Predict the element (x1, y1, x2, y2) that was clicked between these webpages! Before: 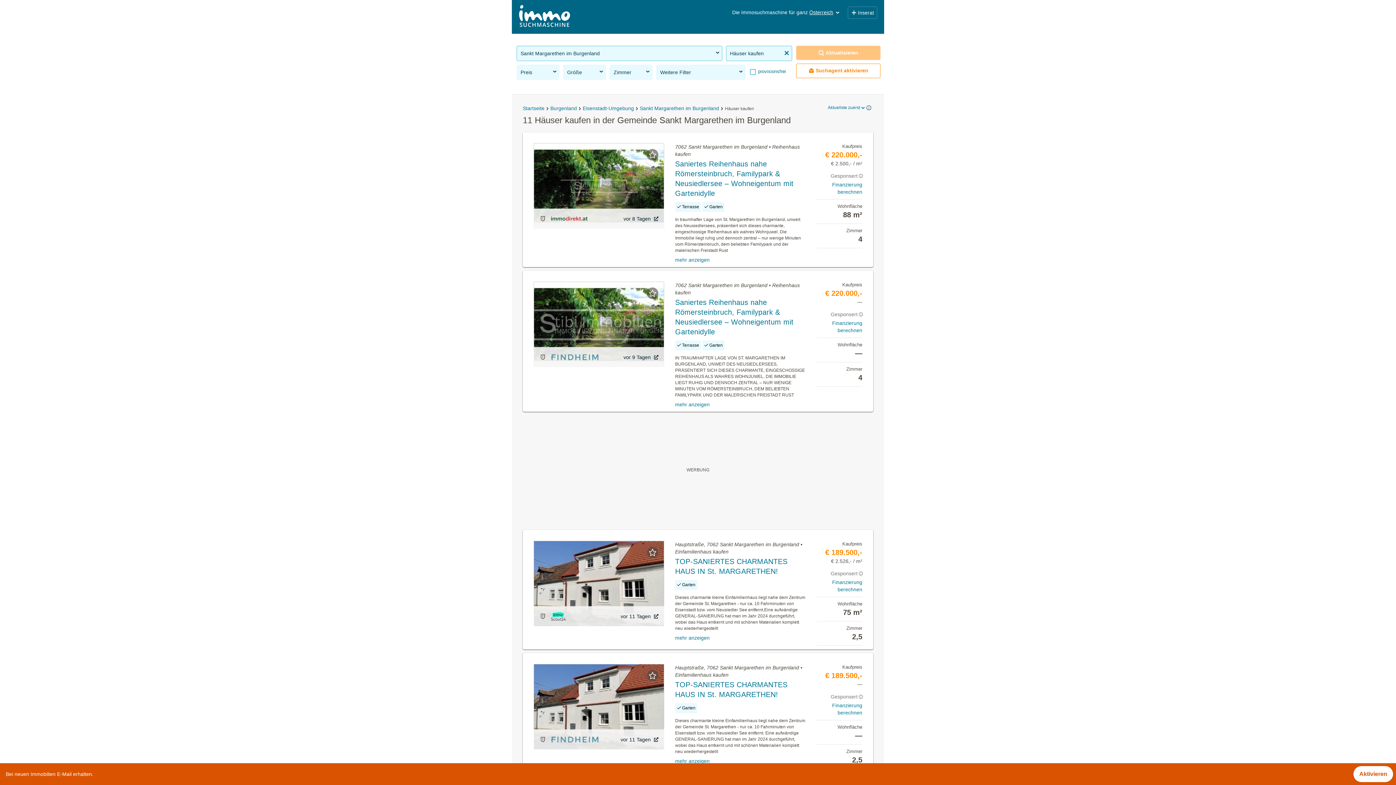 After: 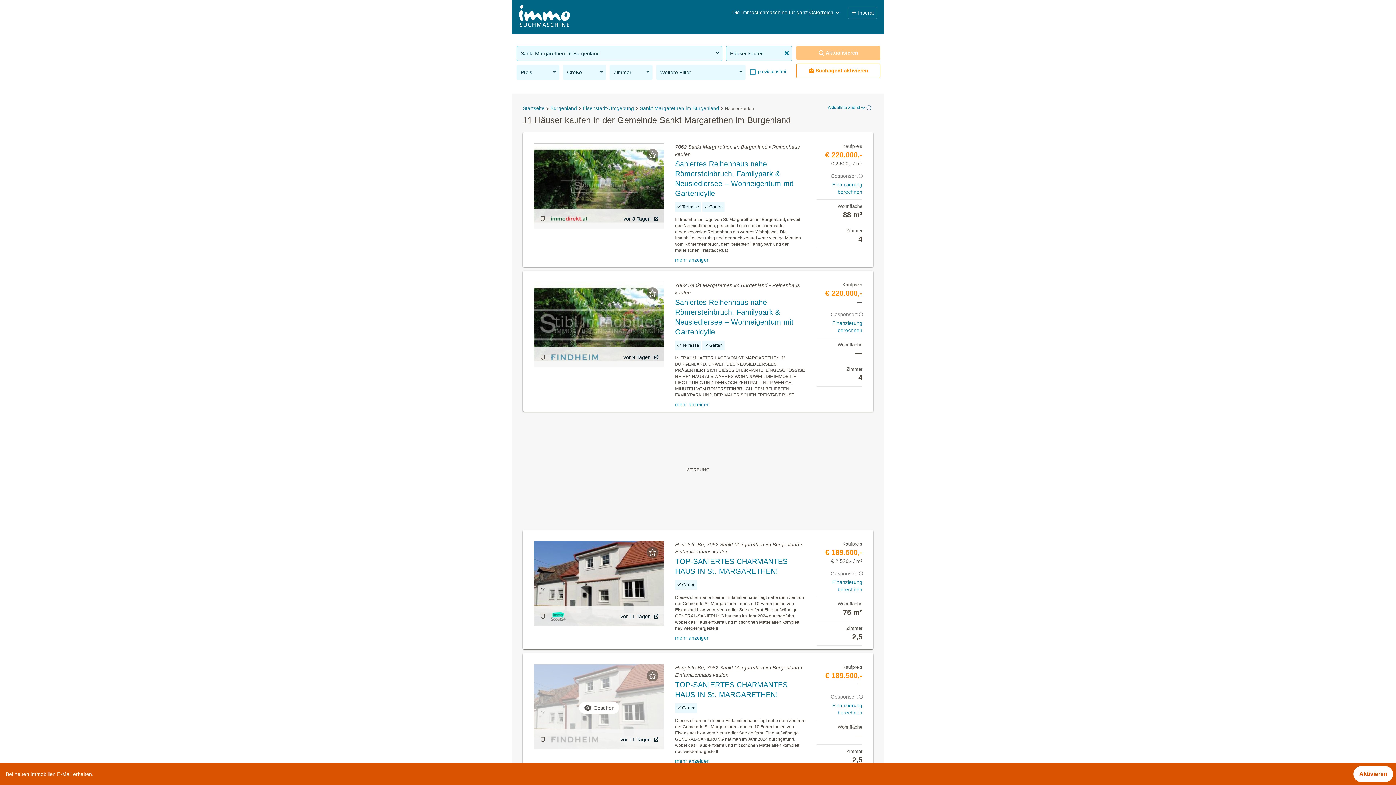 Action: bbox: (533, 664, 664, 749)